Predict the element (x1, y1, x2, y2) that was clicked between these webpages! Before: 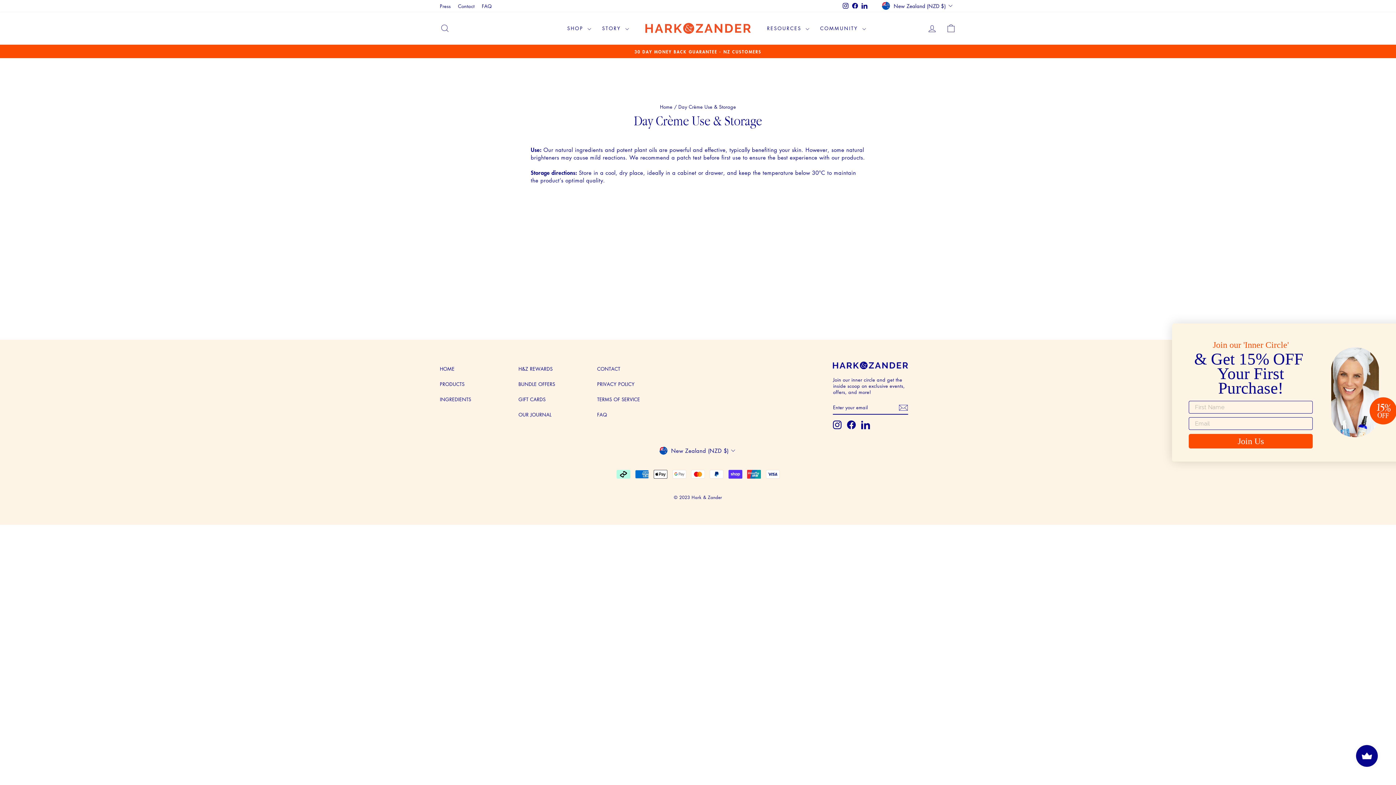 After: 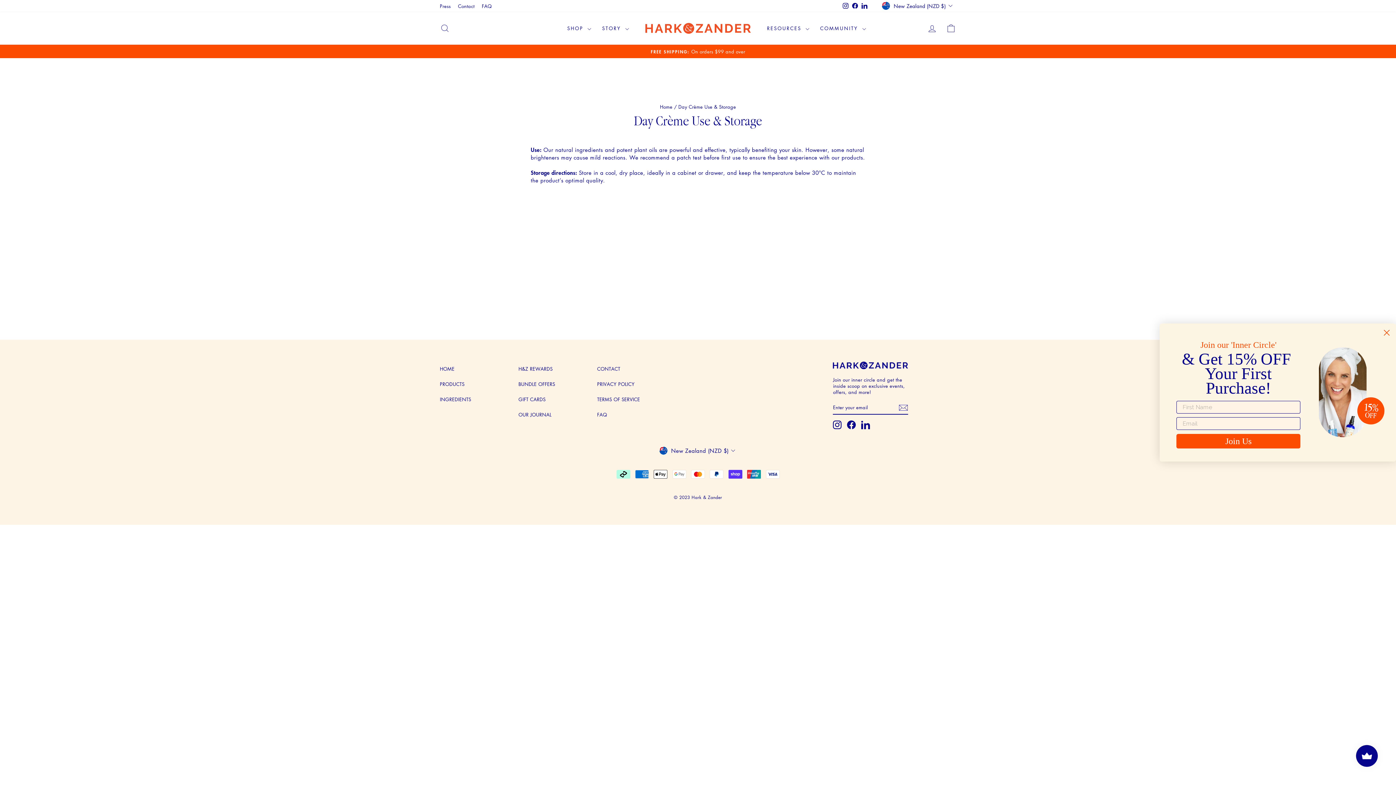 Action: bbox: (847, 418, 856, 429) label: FACEBOOK